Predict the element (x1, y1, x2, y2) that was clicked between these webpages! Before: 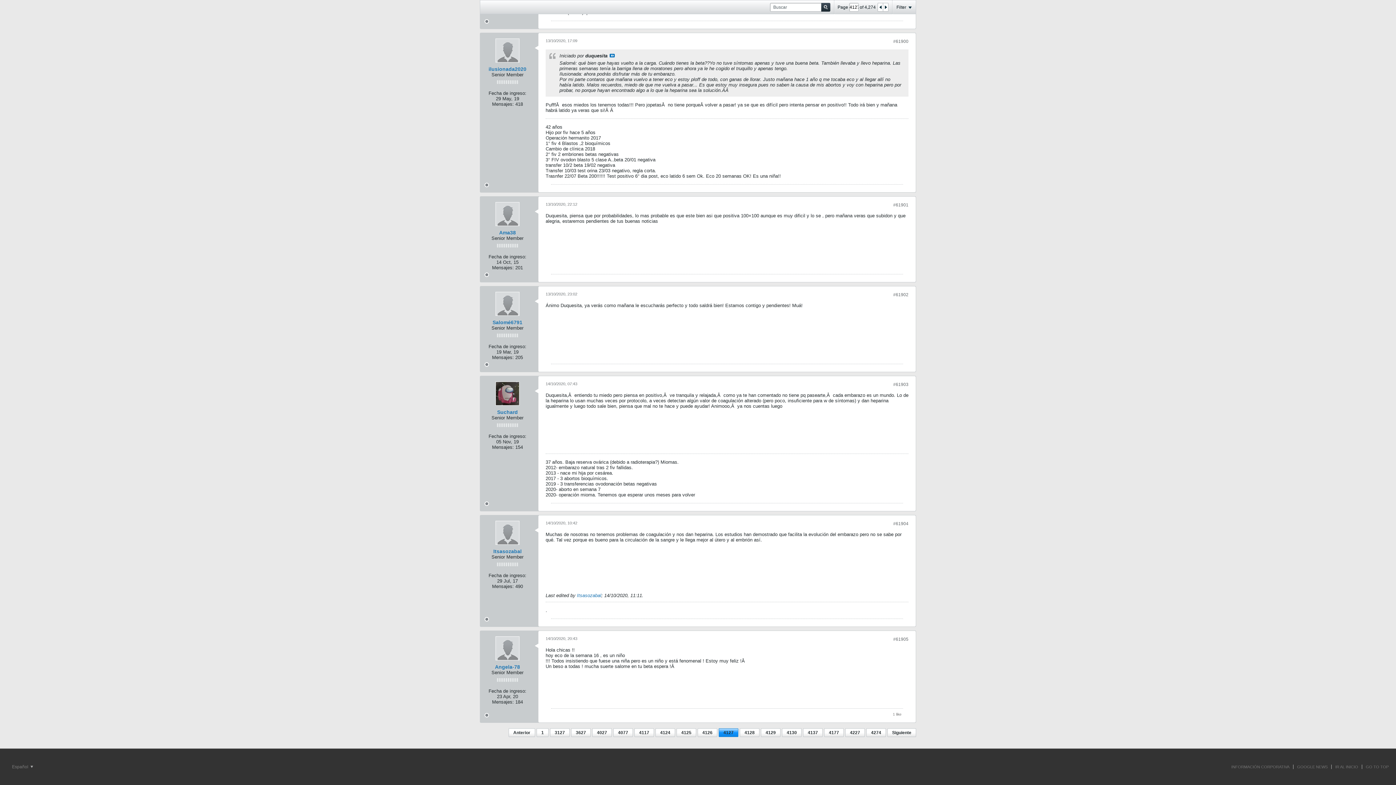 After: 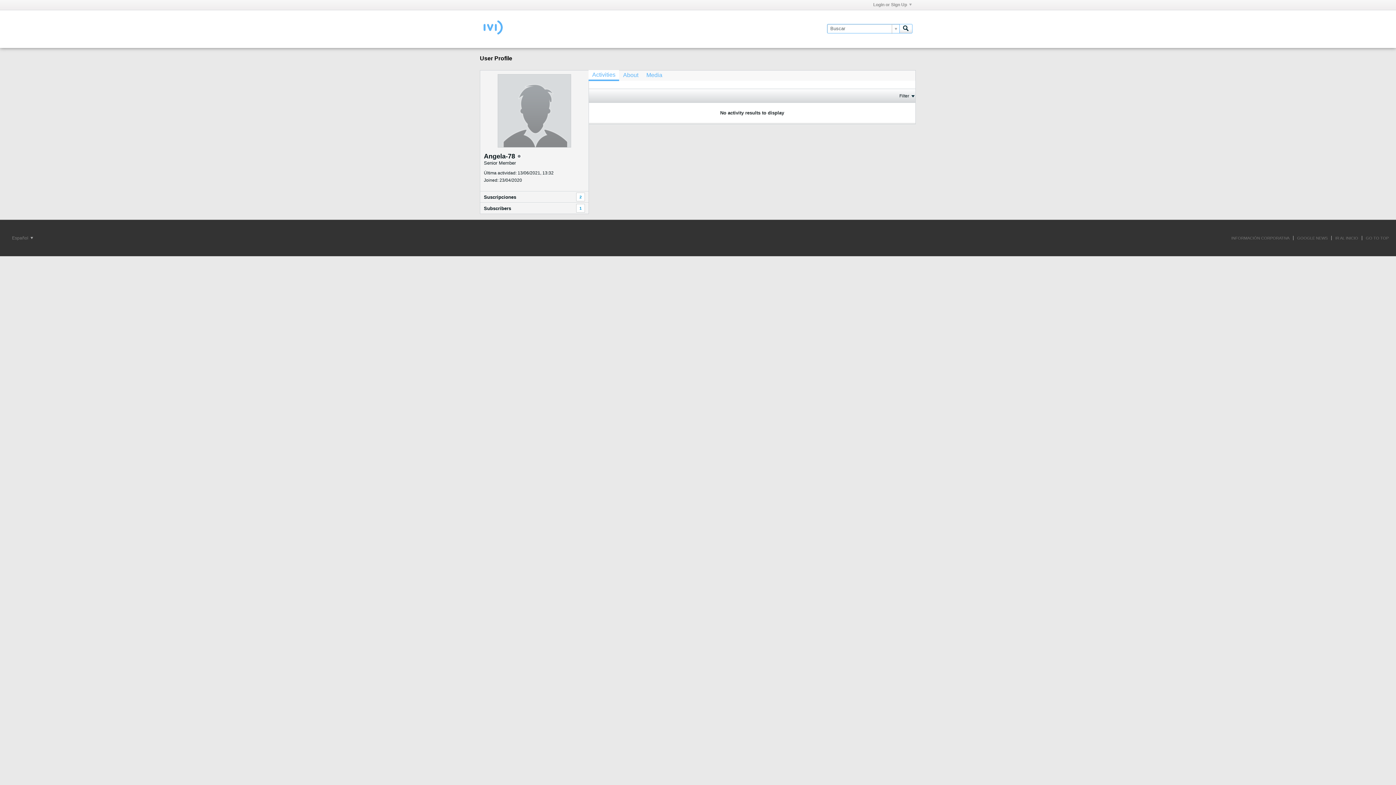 Action: bbox: (495, 664, 520, 670) label: Angela-78